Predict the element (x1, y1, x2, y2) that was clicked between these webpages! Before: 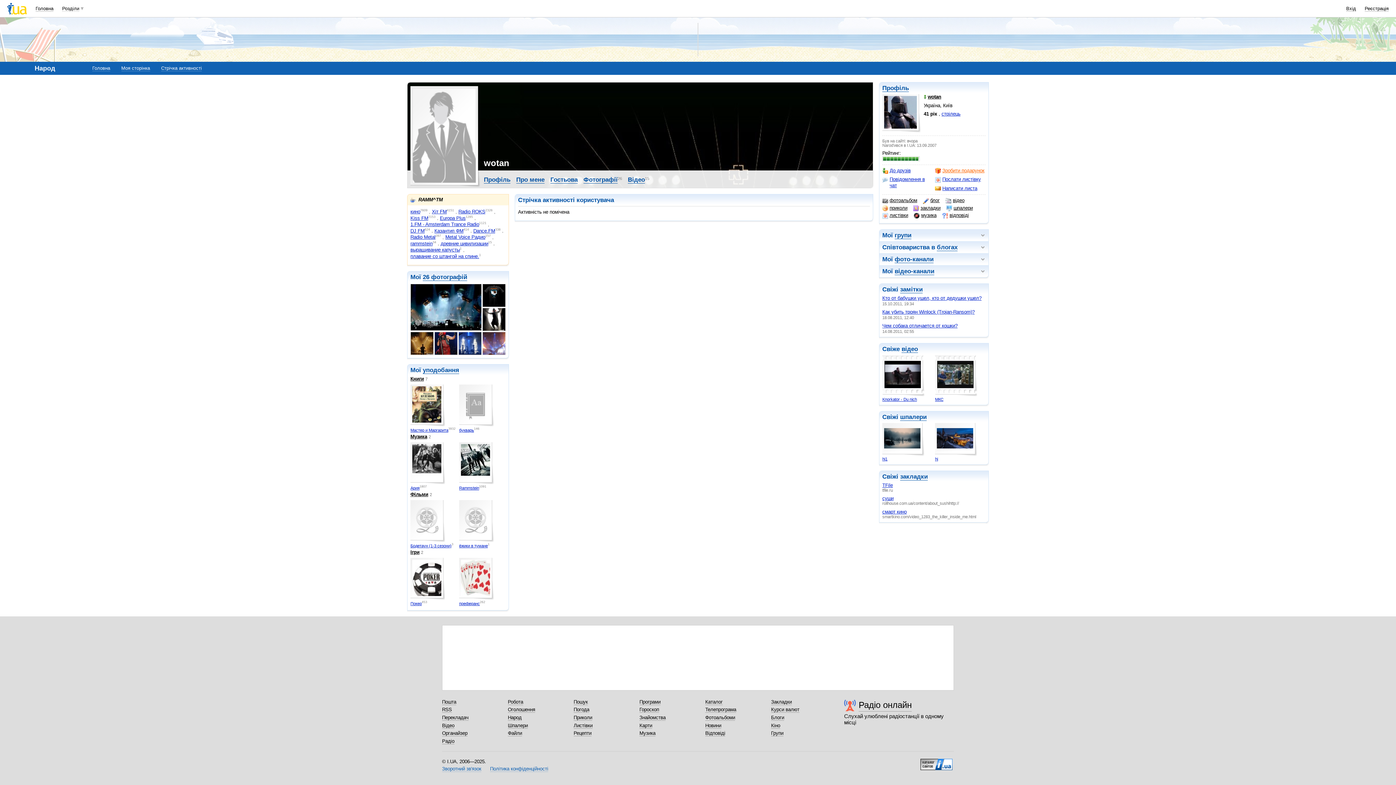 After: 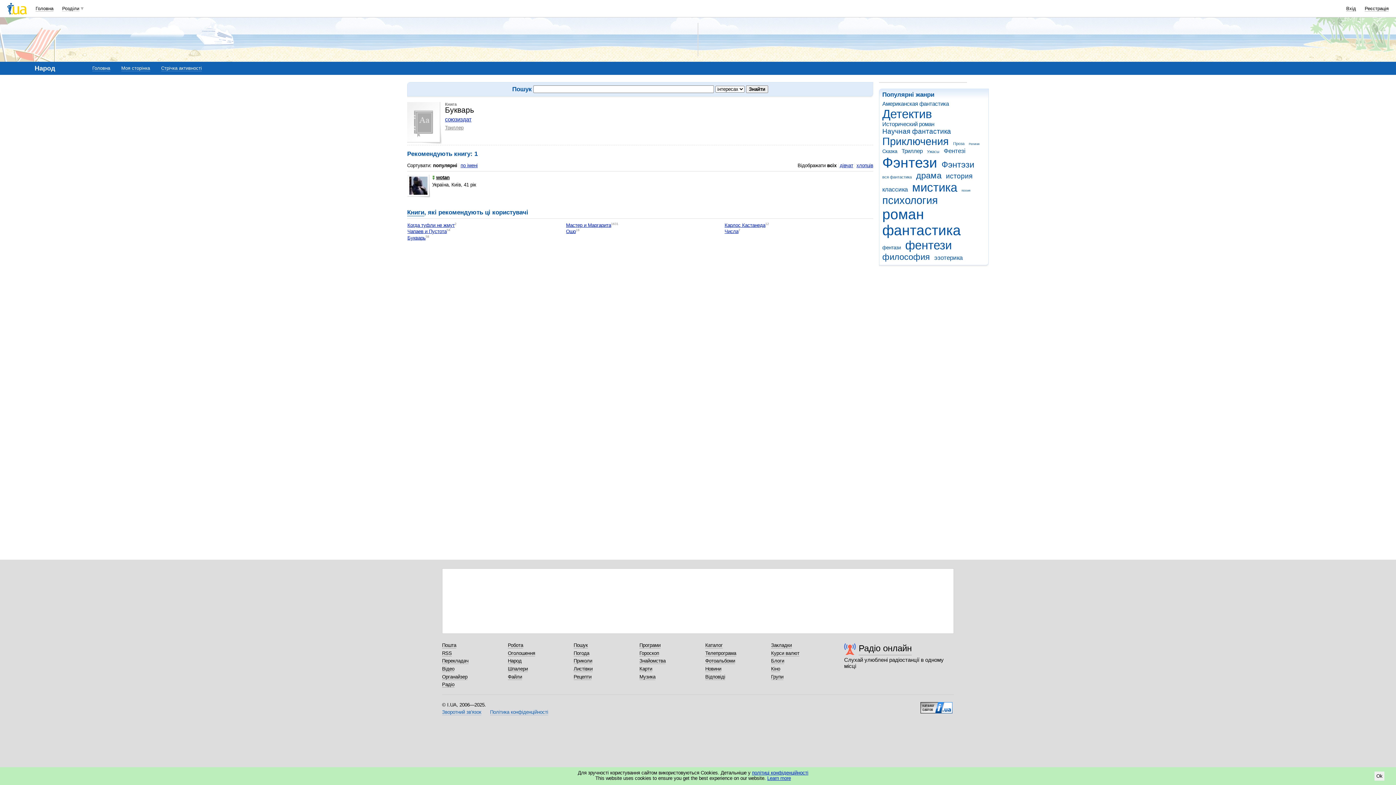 Action: label: букварь bbox: (459, 428, 474, 432)